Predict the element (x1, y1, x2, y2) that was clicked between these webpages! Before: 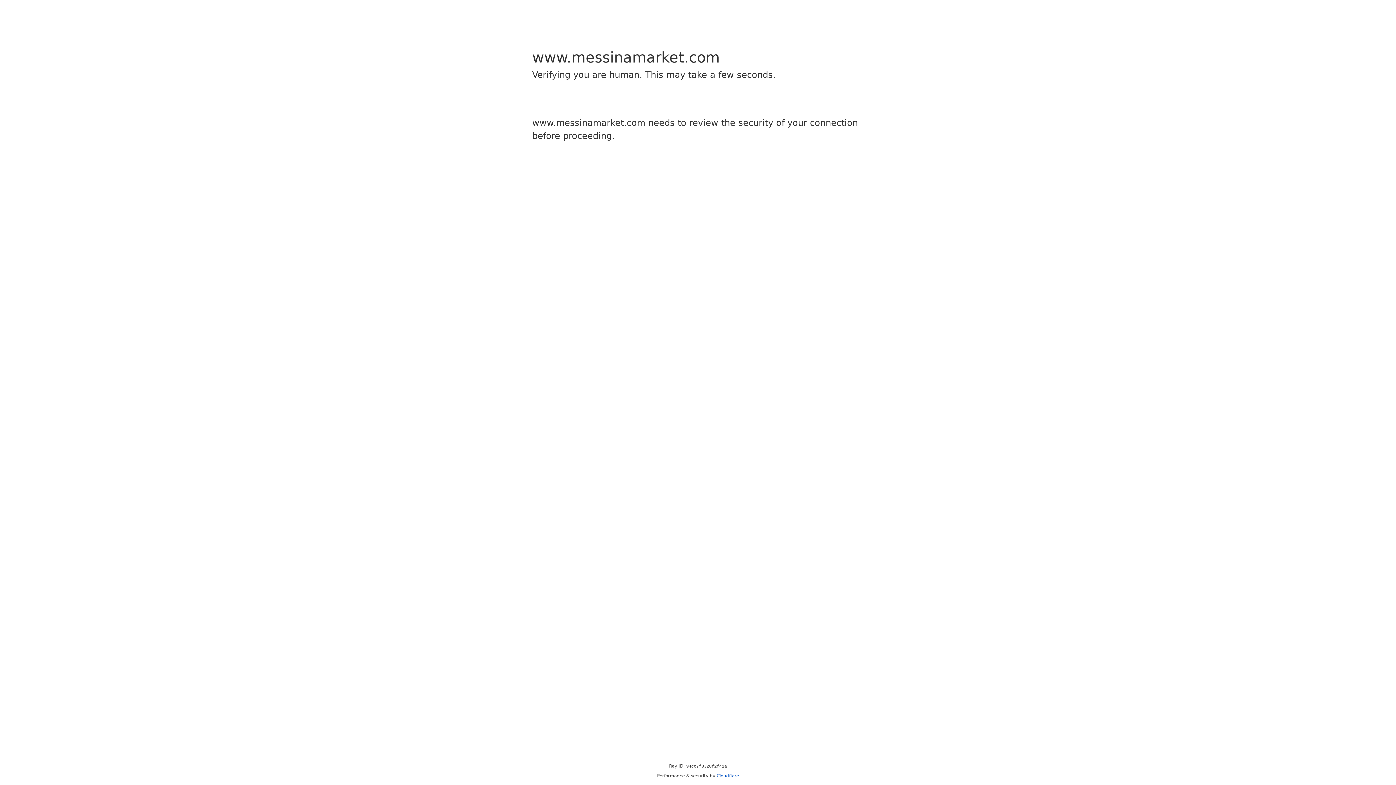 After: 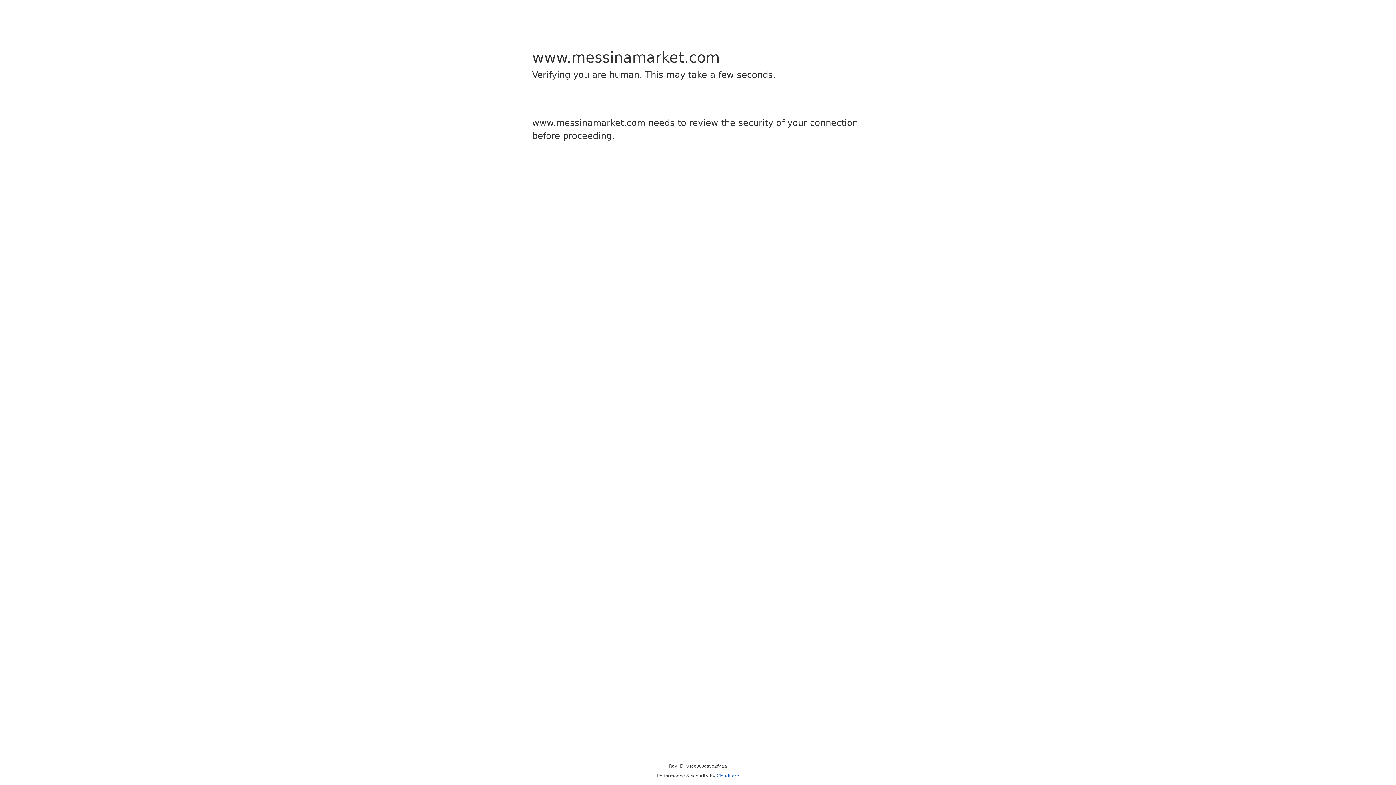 Action: label: Cloudflare bbox: (716, 773, 739, 778)